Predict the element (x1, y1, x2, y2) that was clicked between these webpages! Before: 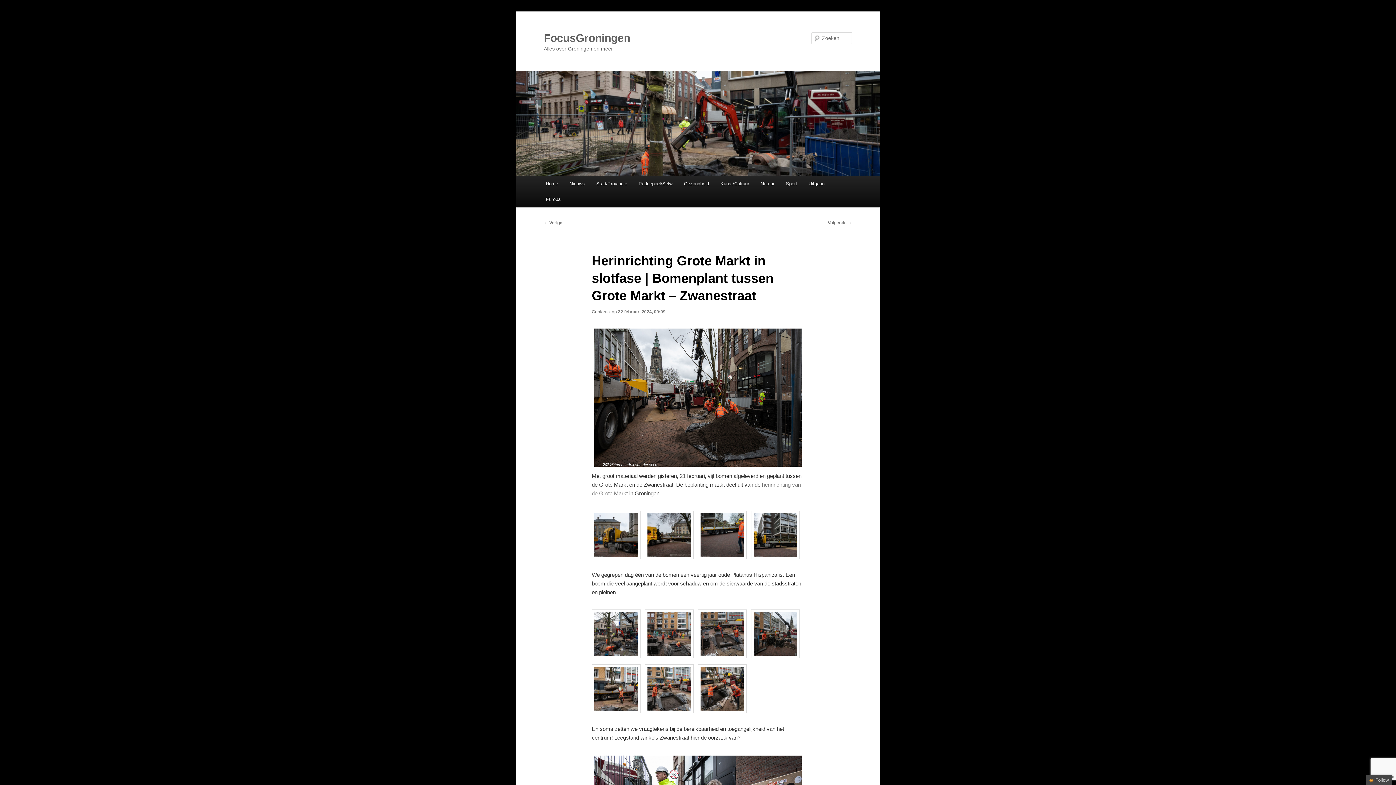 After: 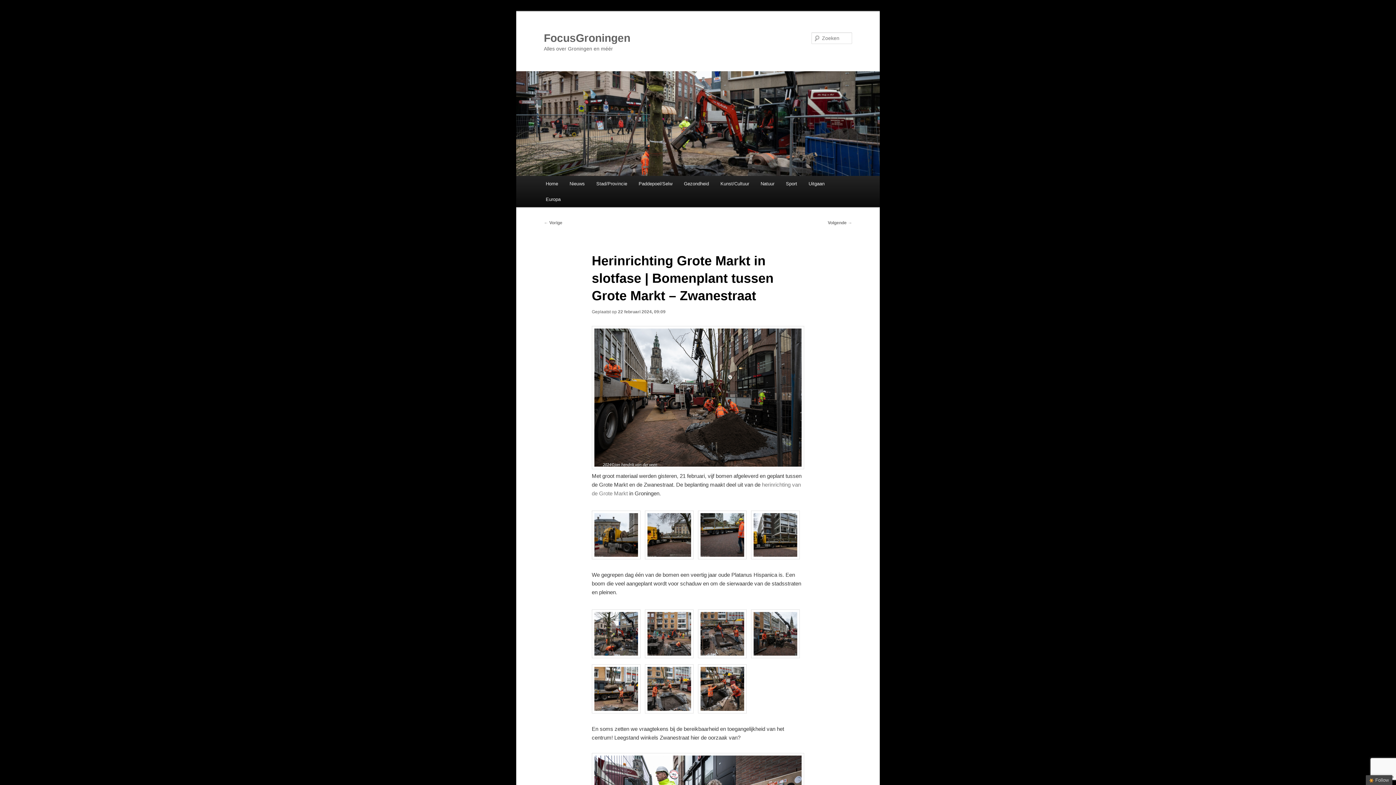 Action: label: 22 februari 2024, 09:09 bbox: (618, 309, 665, 314)